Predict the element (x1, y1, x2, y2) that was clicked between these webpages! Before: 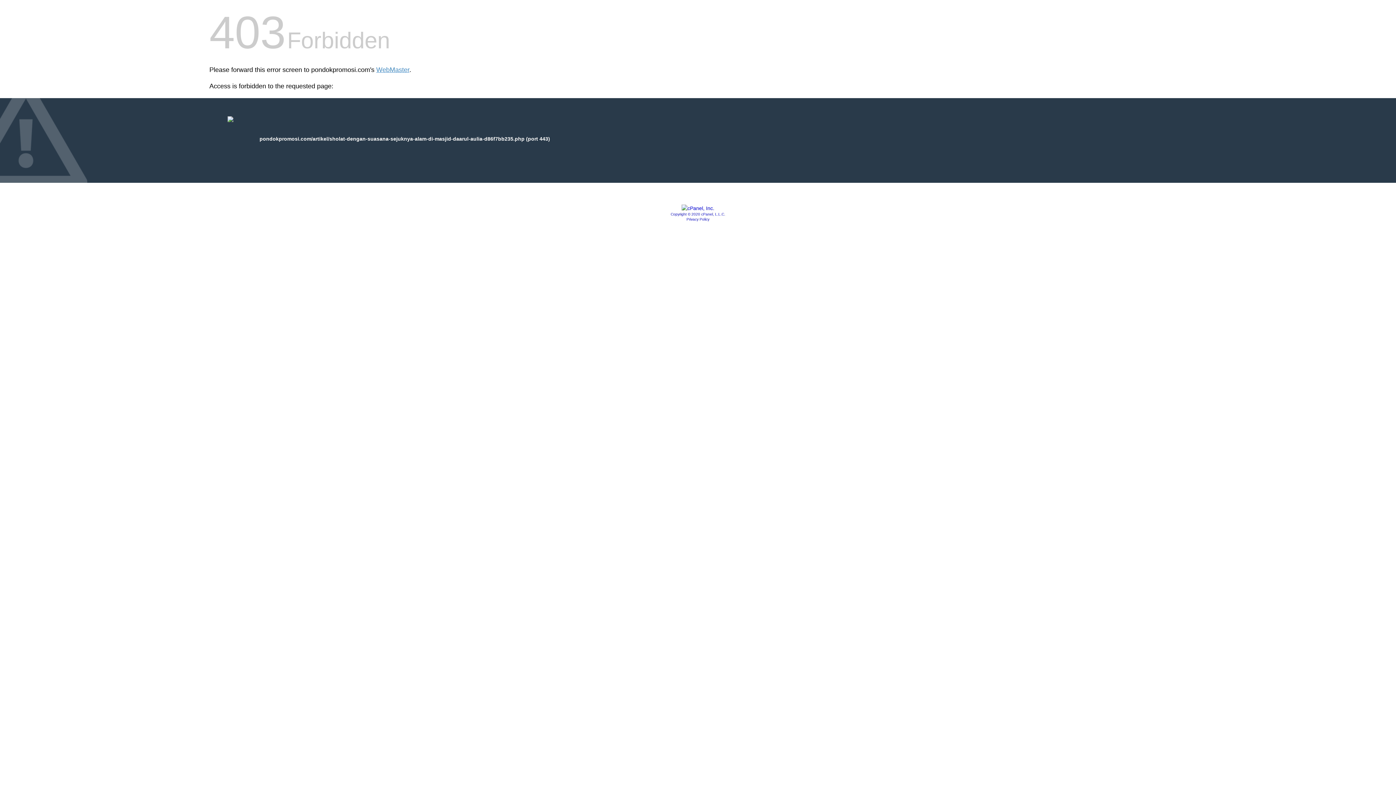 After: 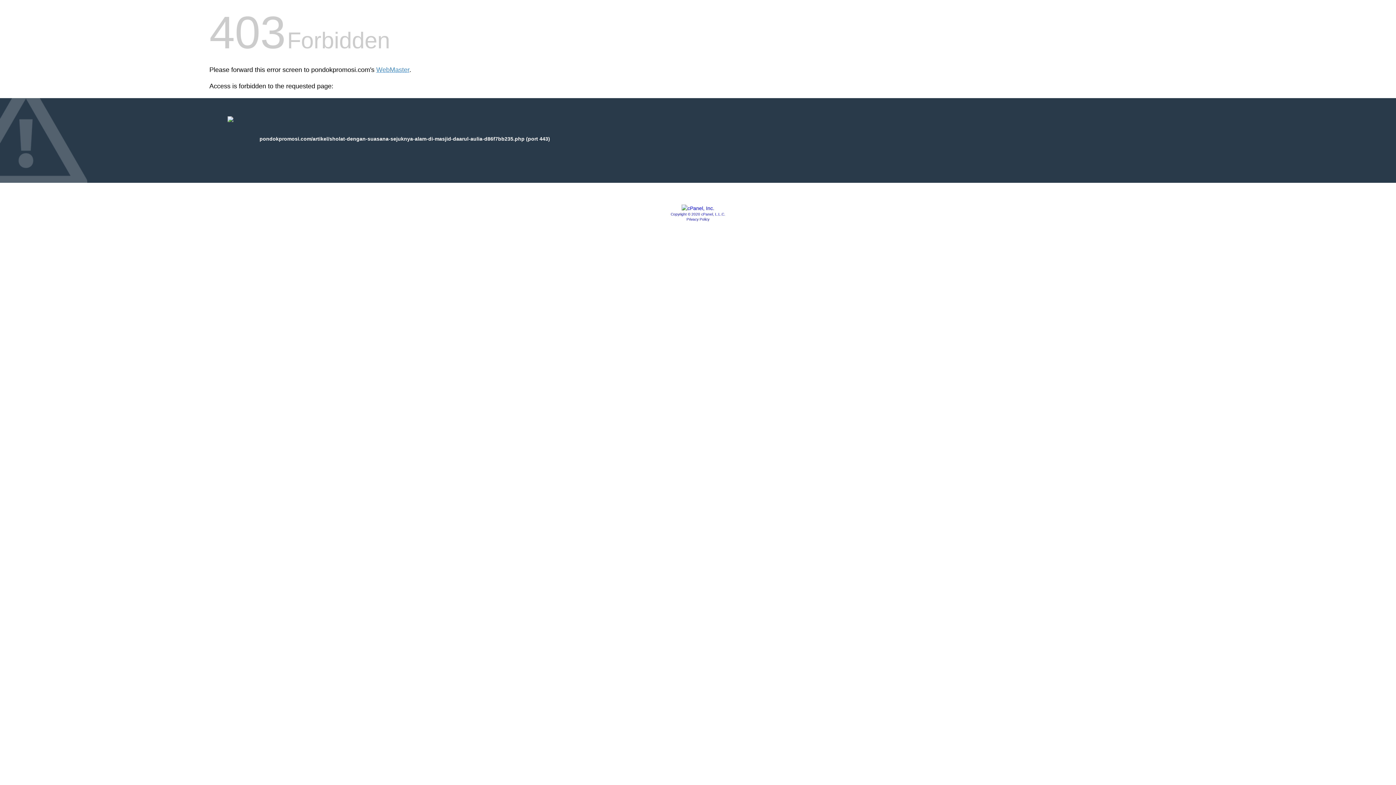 Action: bbox: (670, 212, 725, 216) label: Copyright © 2020 cPanel, L.L.C.